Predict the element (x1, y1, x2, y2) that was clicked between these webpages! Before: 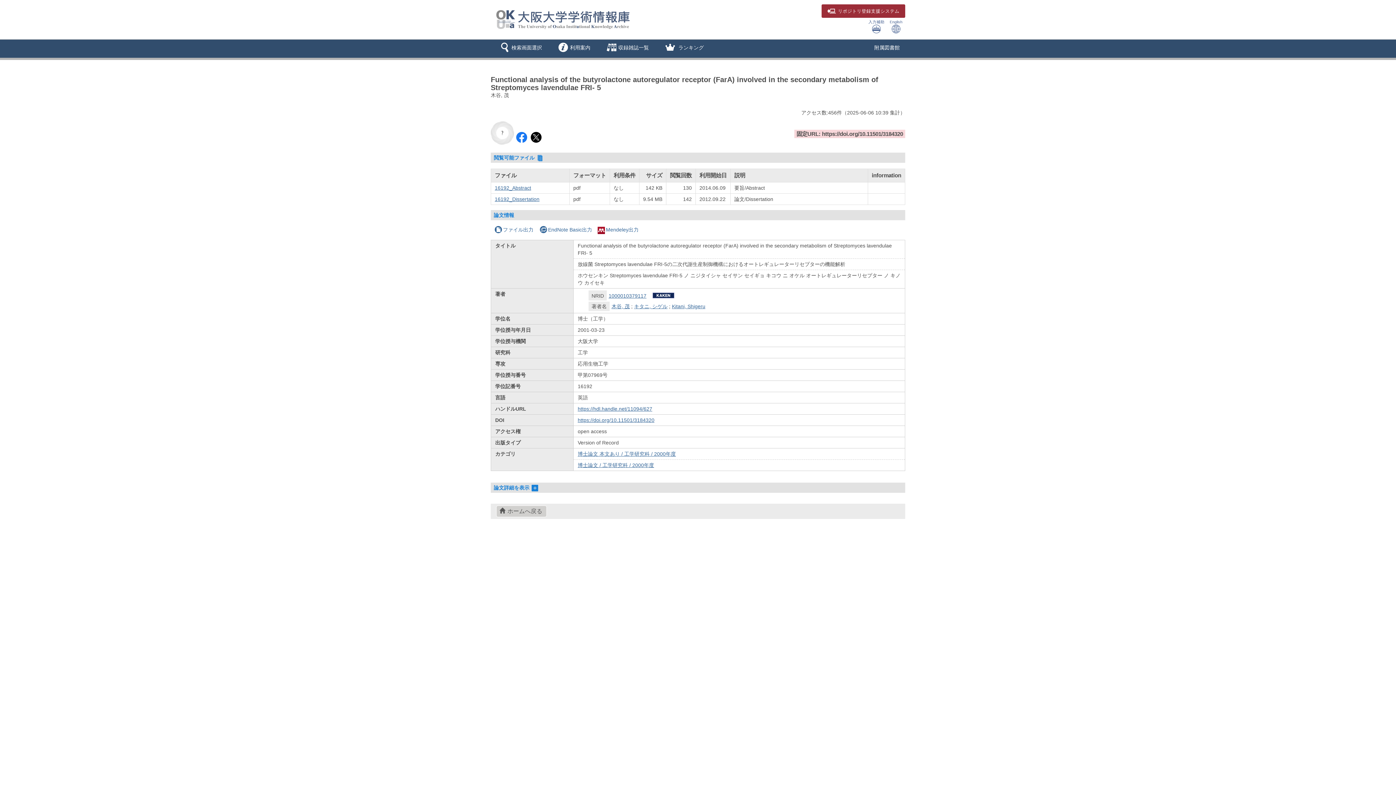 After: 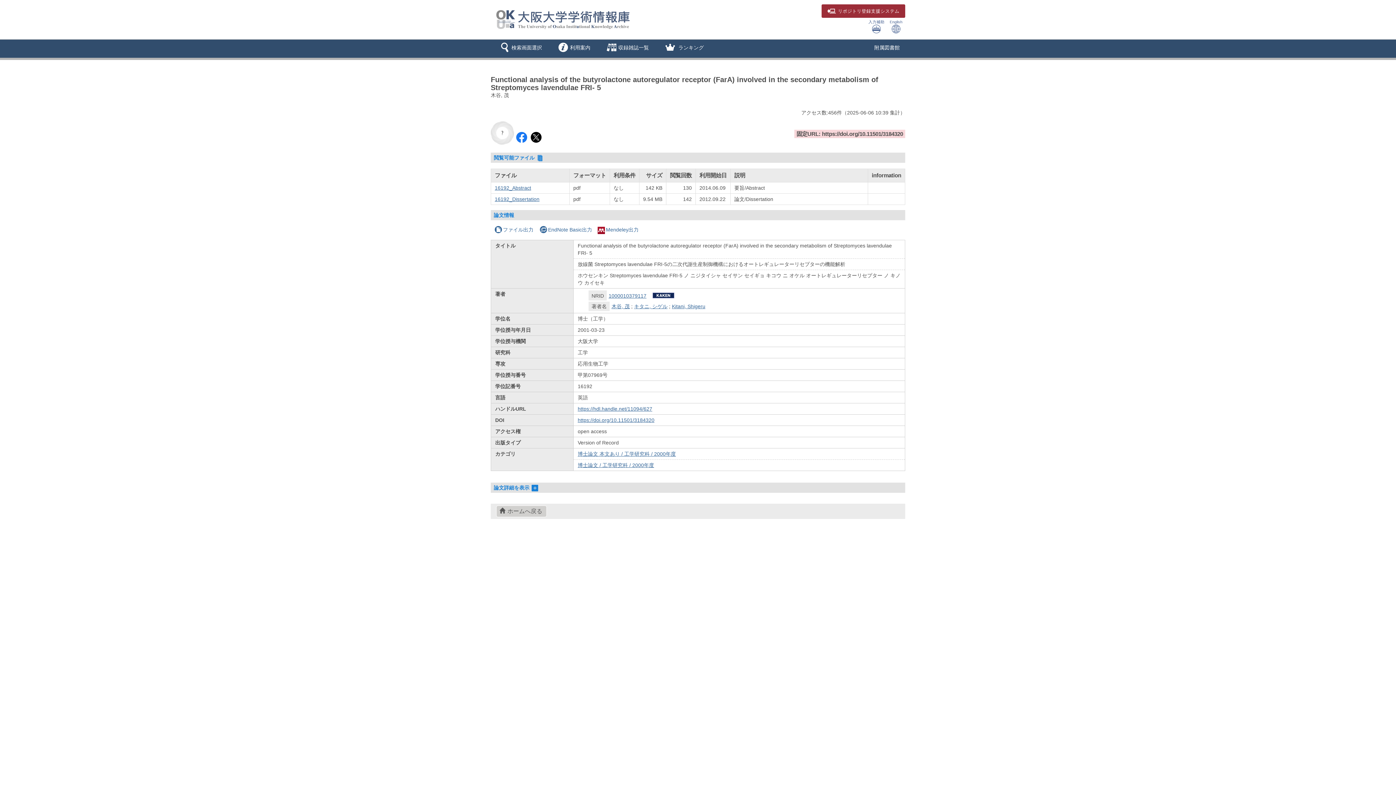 Action: bbox: (494, 196, 539, 202) label: 16192_Dissertation